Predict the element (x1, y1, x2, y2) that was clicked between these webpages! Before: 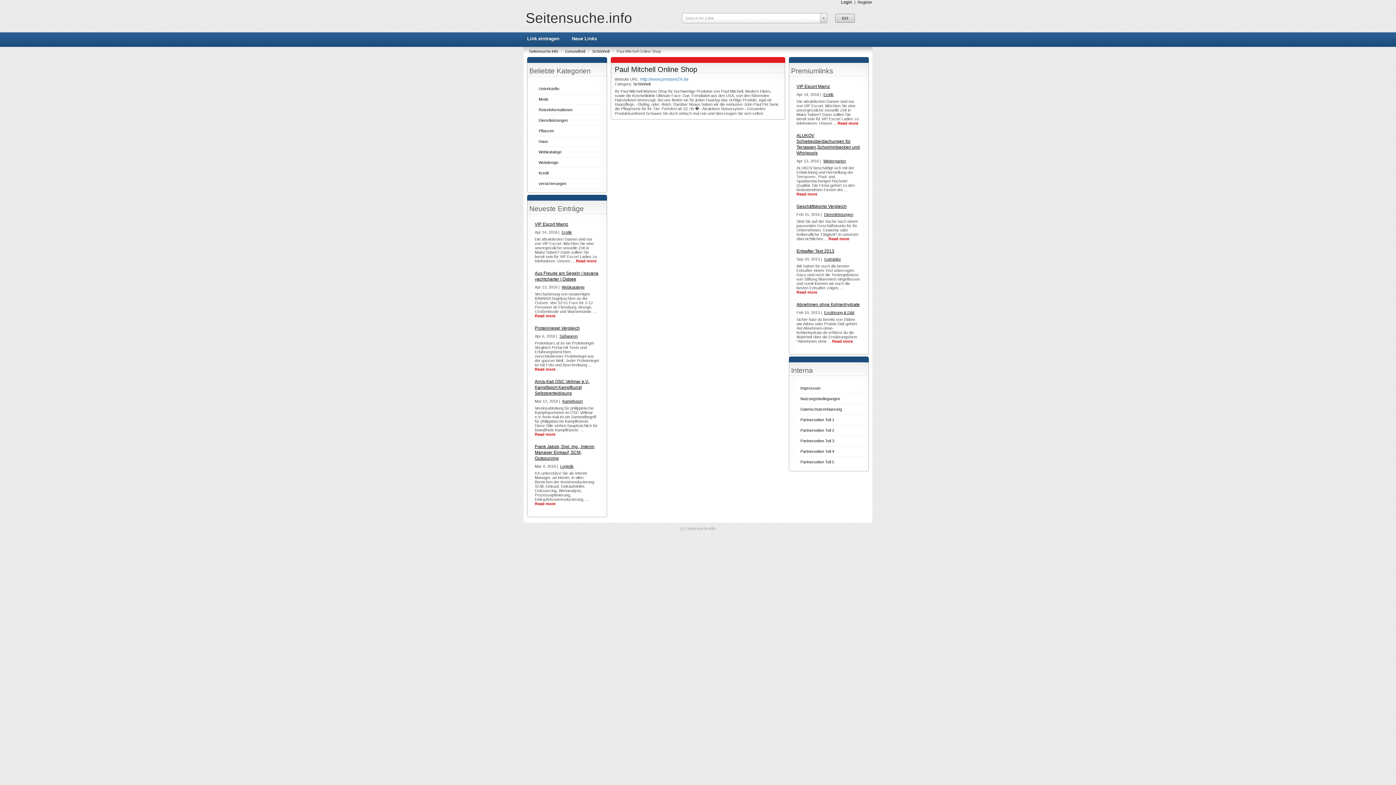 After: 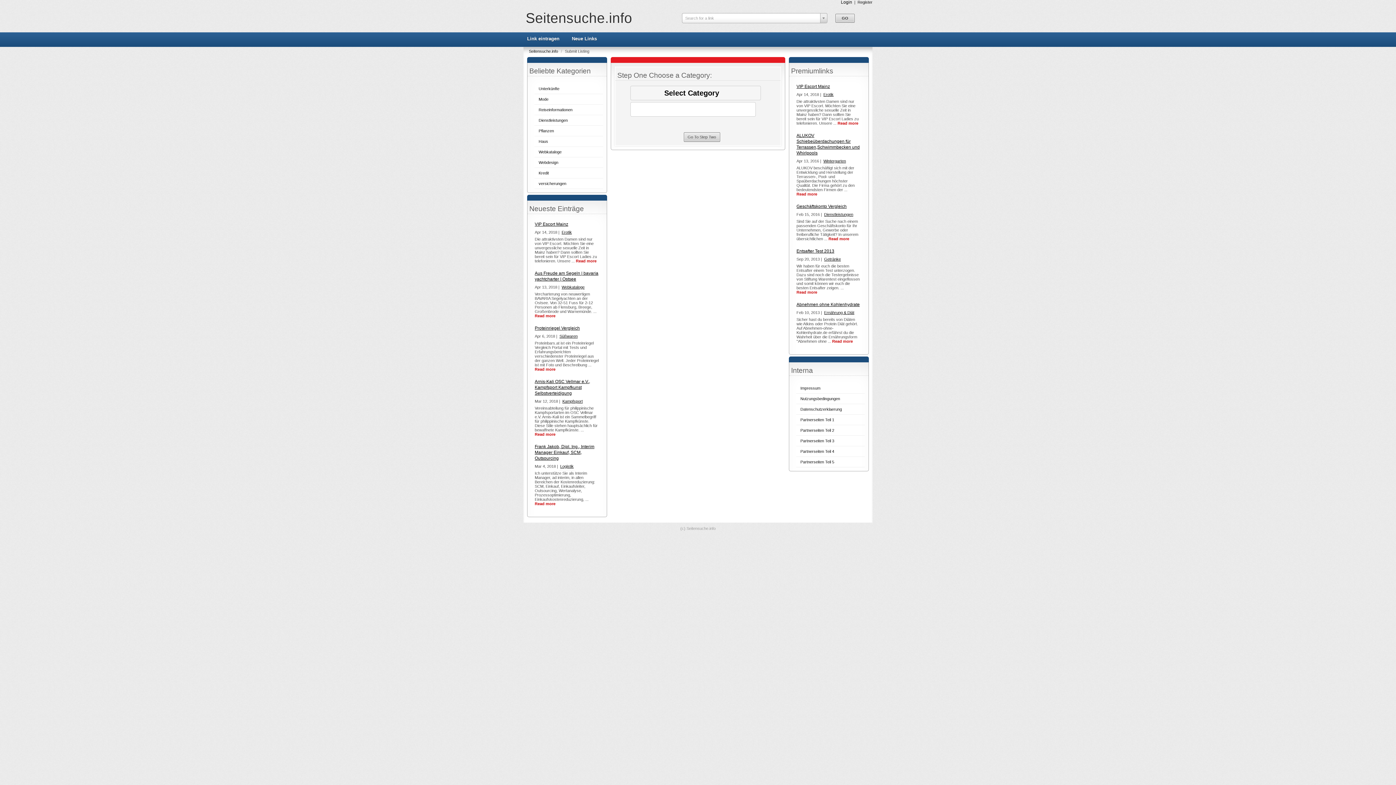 Action: bbox: (525, 34, 561, 43) label: Link eintragen